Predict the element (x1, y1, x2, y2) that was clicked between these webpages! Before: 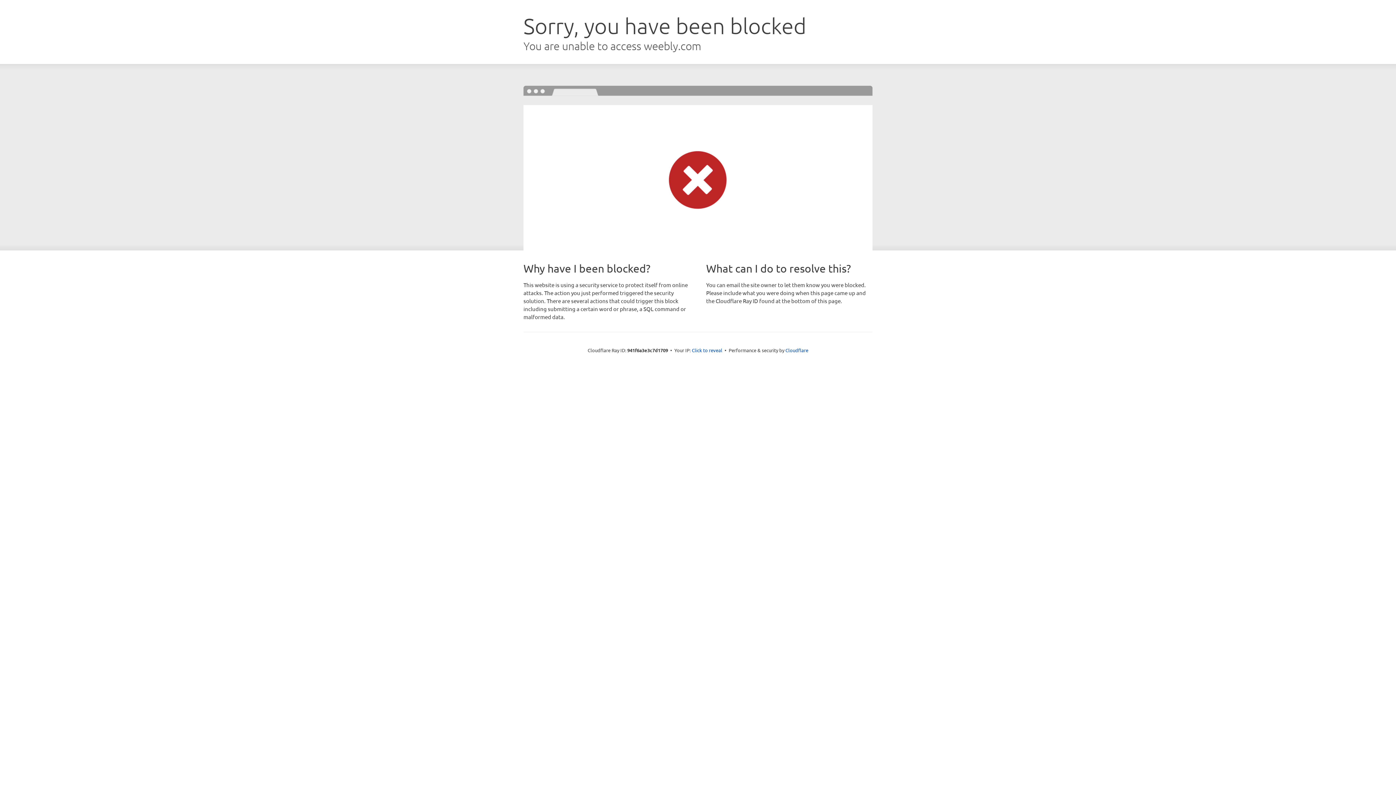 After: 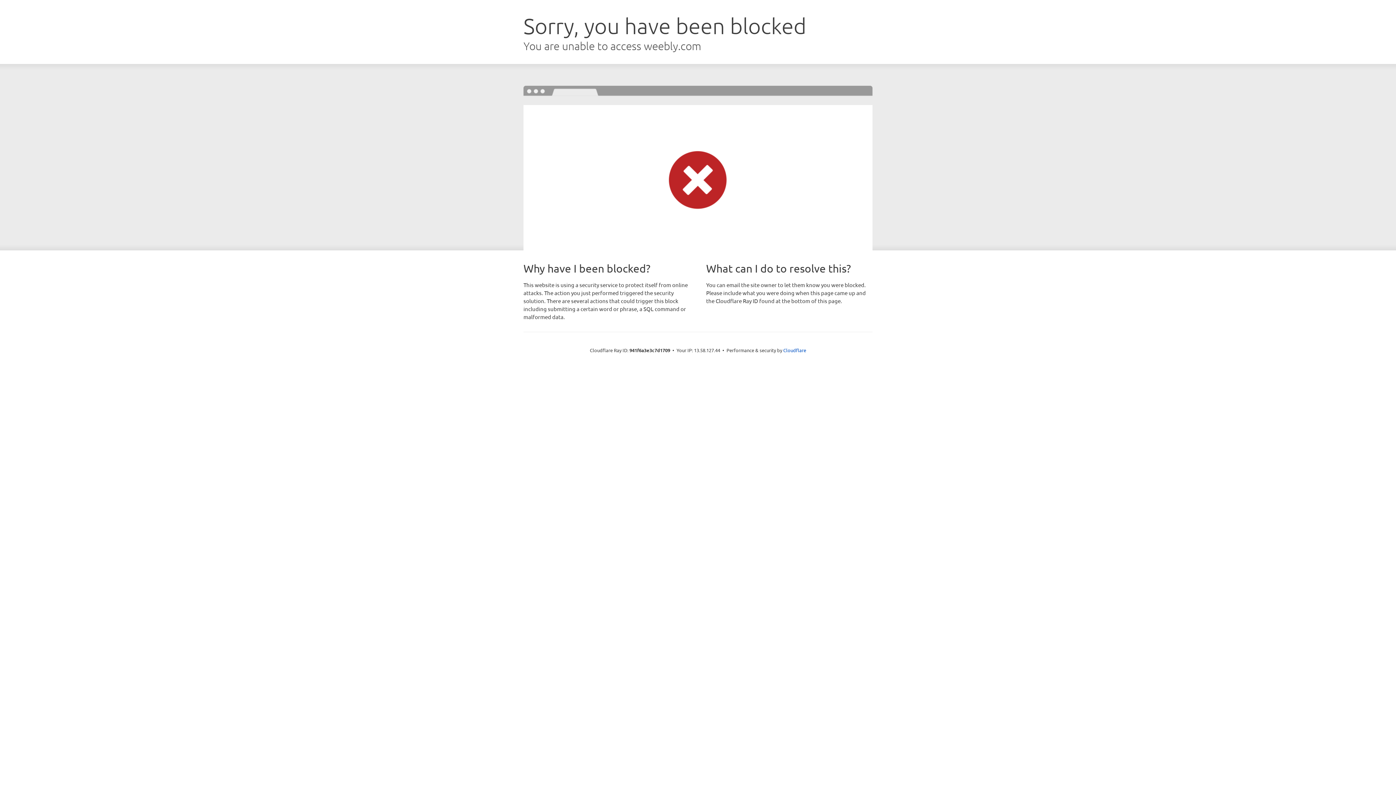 Action: label: Click to reveal bbox: (692, 346, 722, 353)